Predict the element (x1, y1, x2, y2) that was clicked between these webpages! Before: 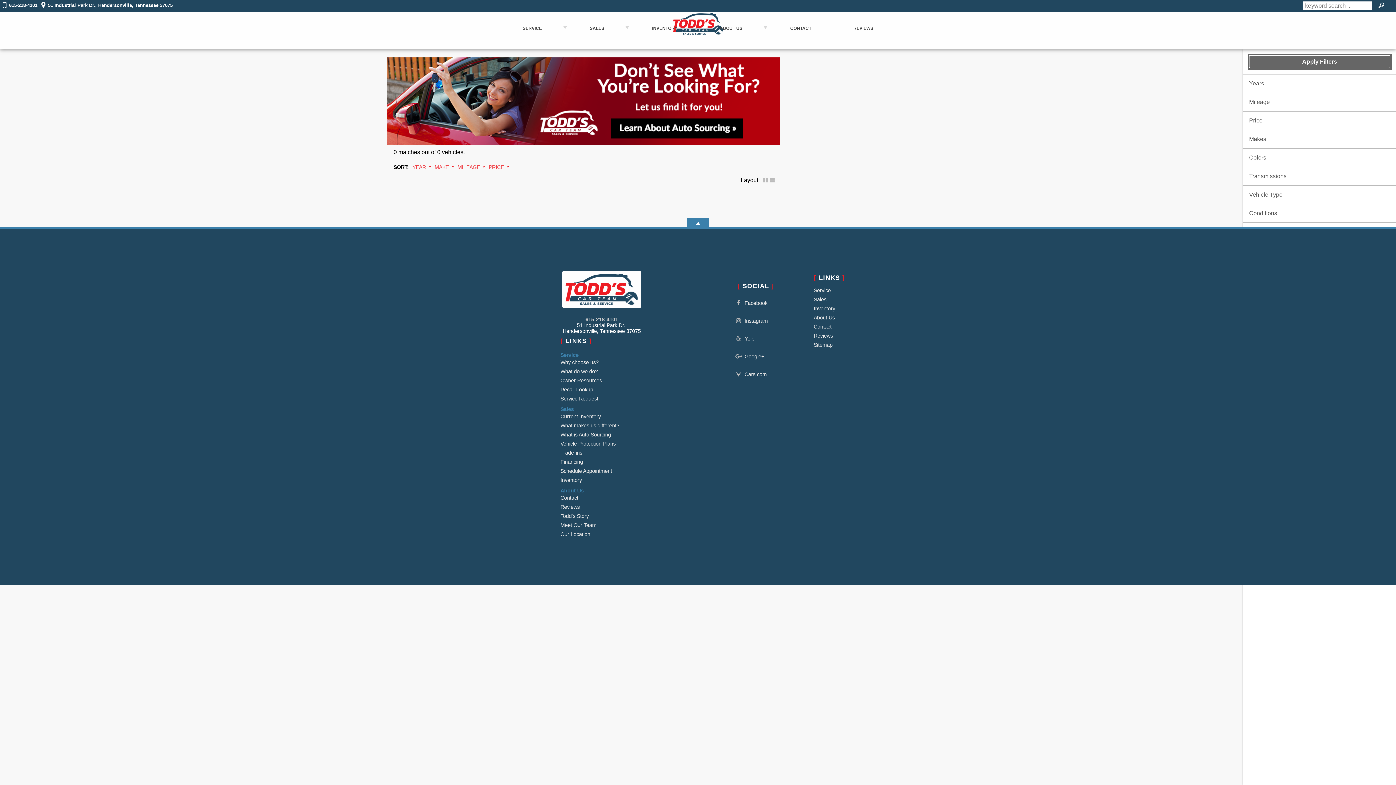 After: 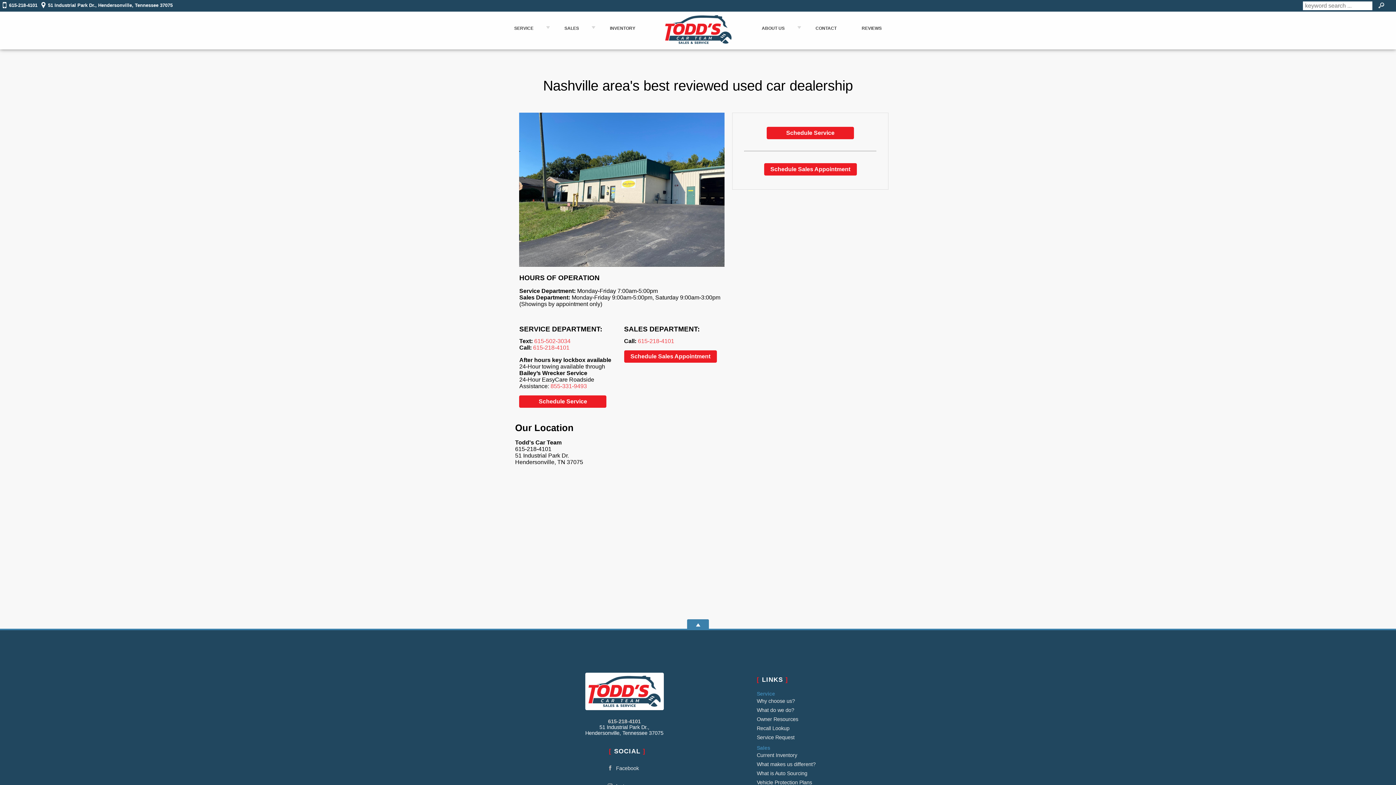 Action: bbox: (769, 21, 832, 35) label: Contact Toddscarteam.com | Nashville Used Cars | Car Dealership